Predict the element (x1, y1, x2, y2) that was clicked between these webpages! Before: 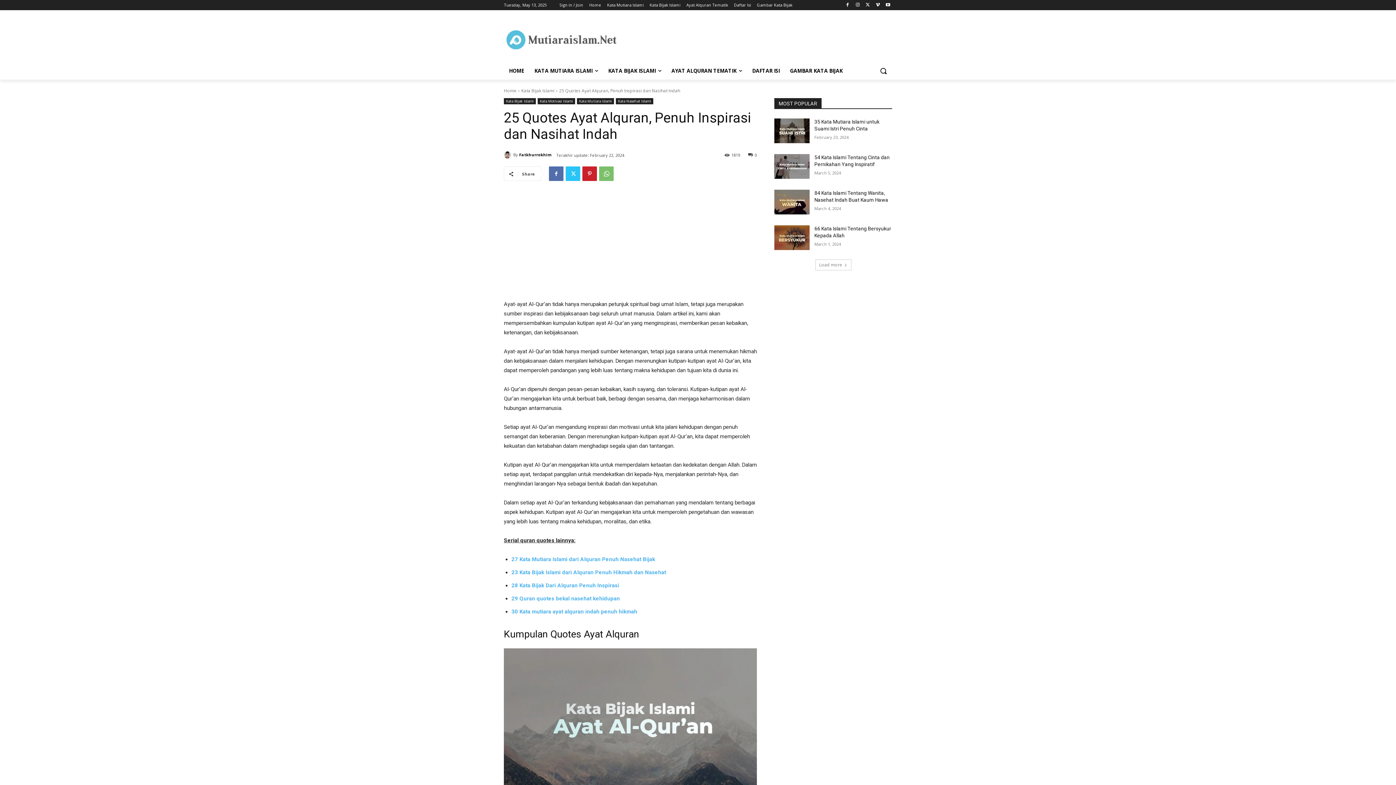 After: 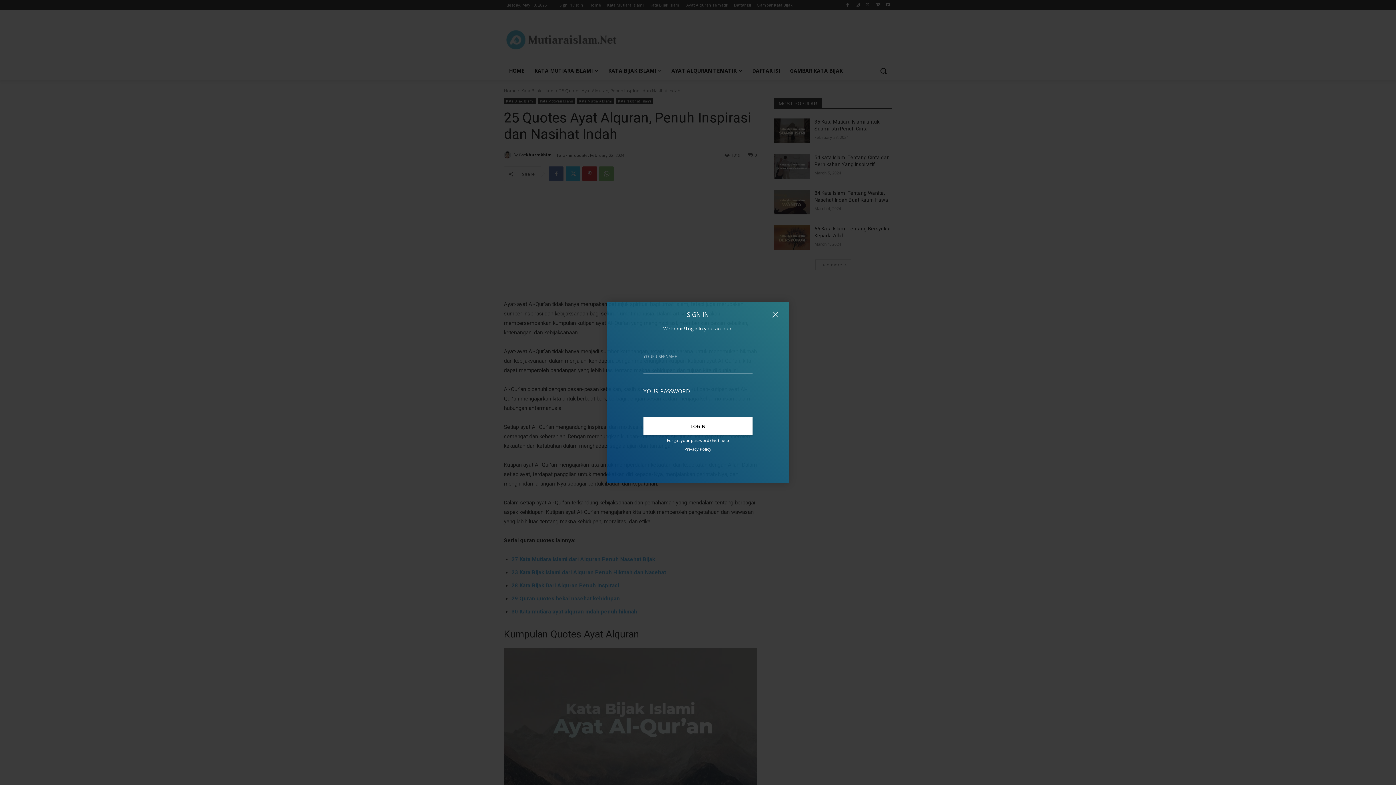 Action: bbox: (559, 0, 583, 10) label: Sign in / Join